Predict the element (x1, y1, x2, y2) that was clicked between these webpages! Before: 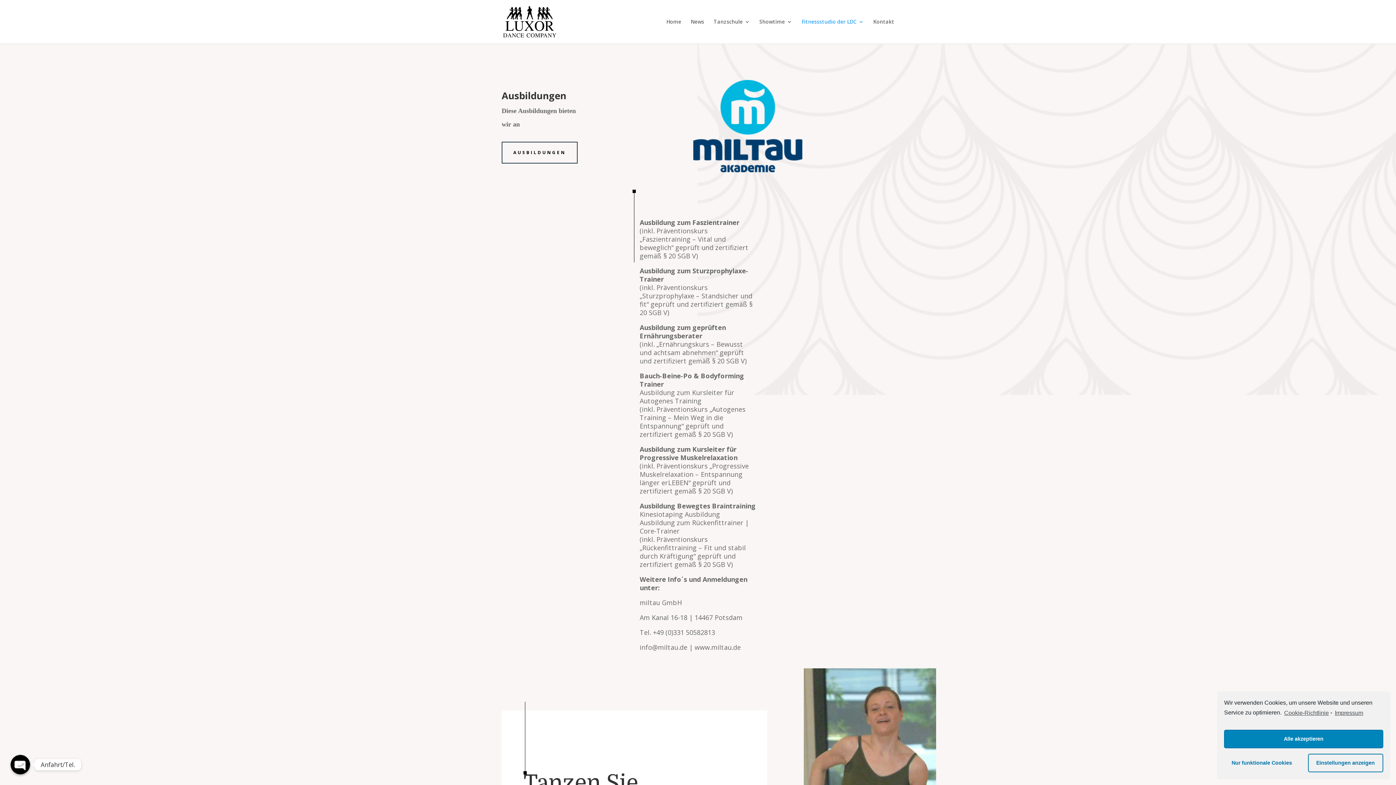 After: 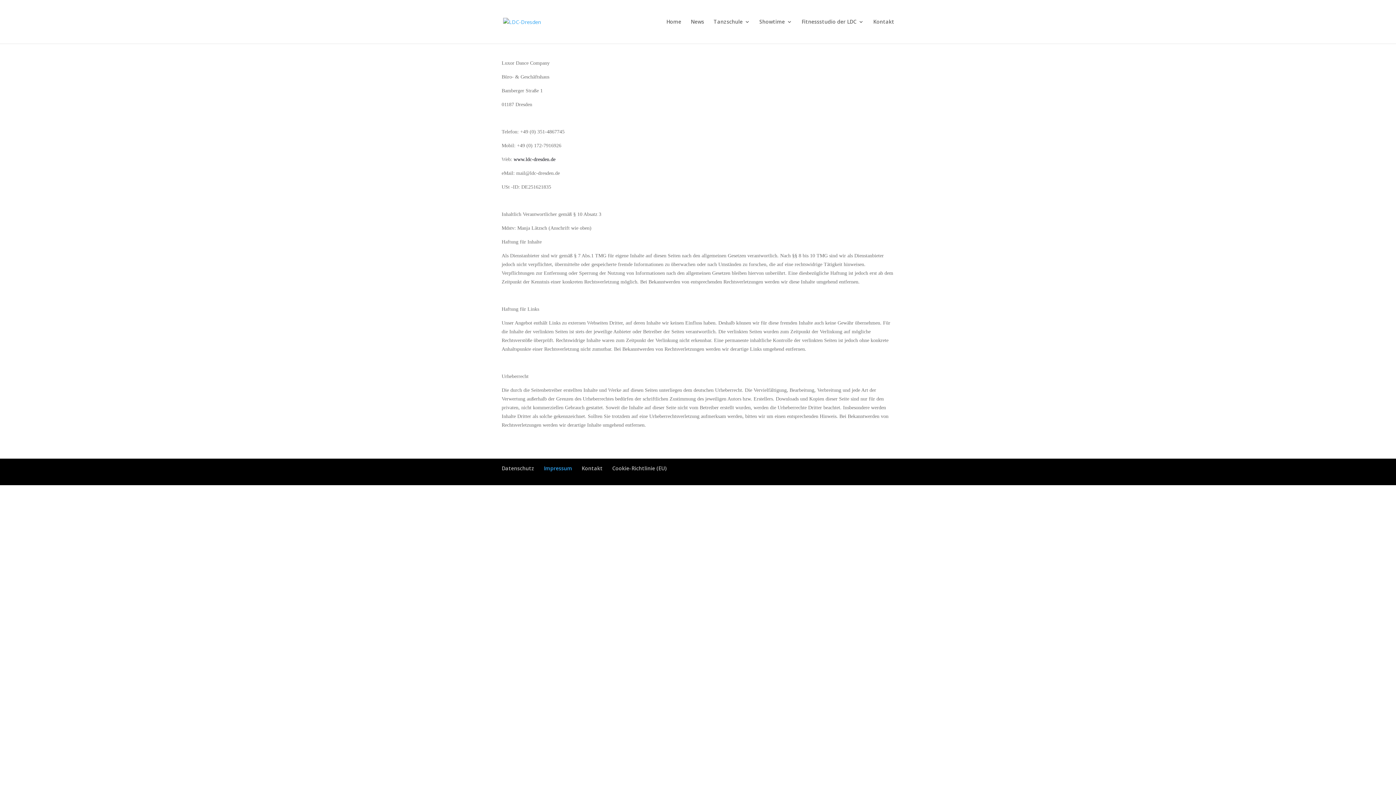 Action: bbox: (1333, 707, 1363, 718) label: learn more about privacy in our impressum